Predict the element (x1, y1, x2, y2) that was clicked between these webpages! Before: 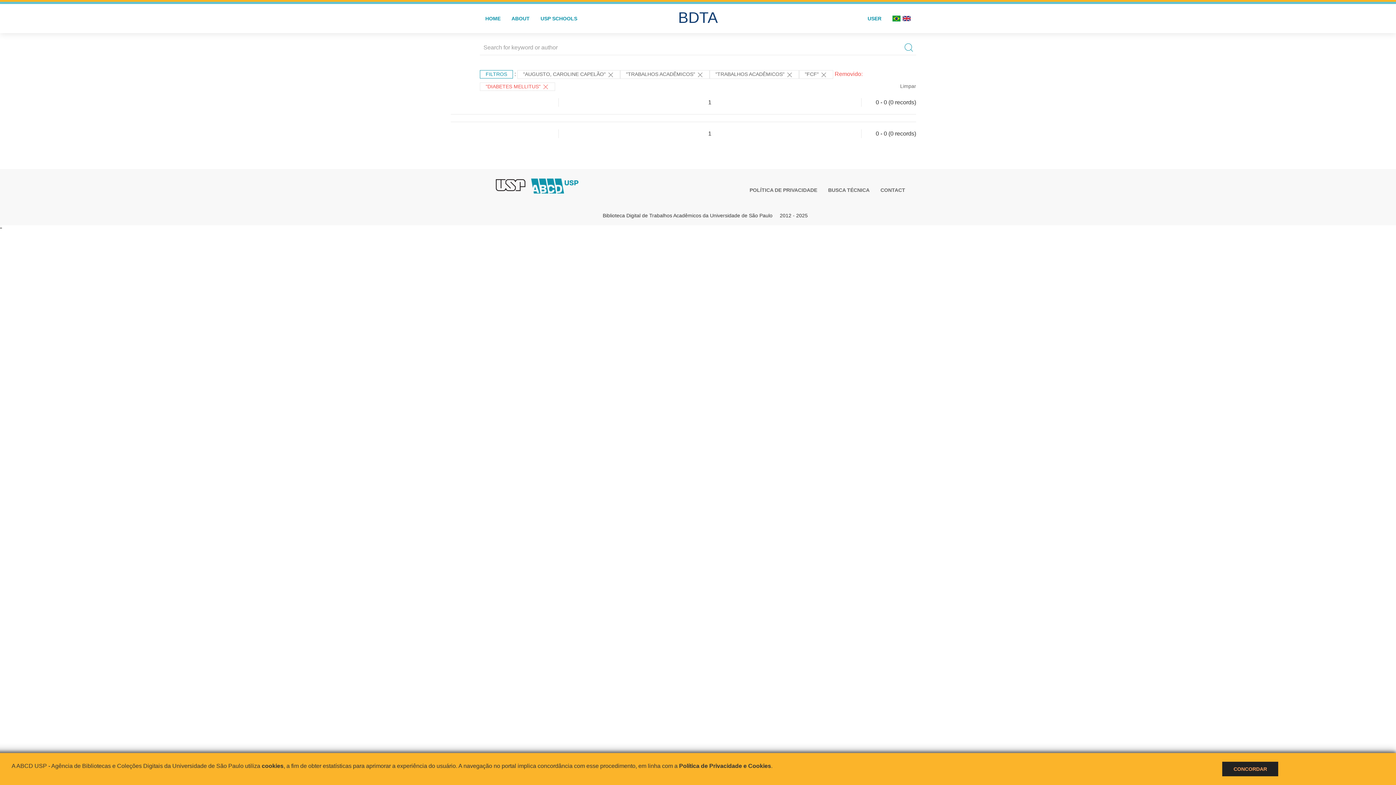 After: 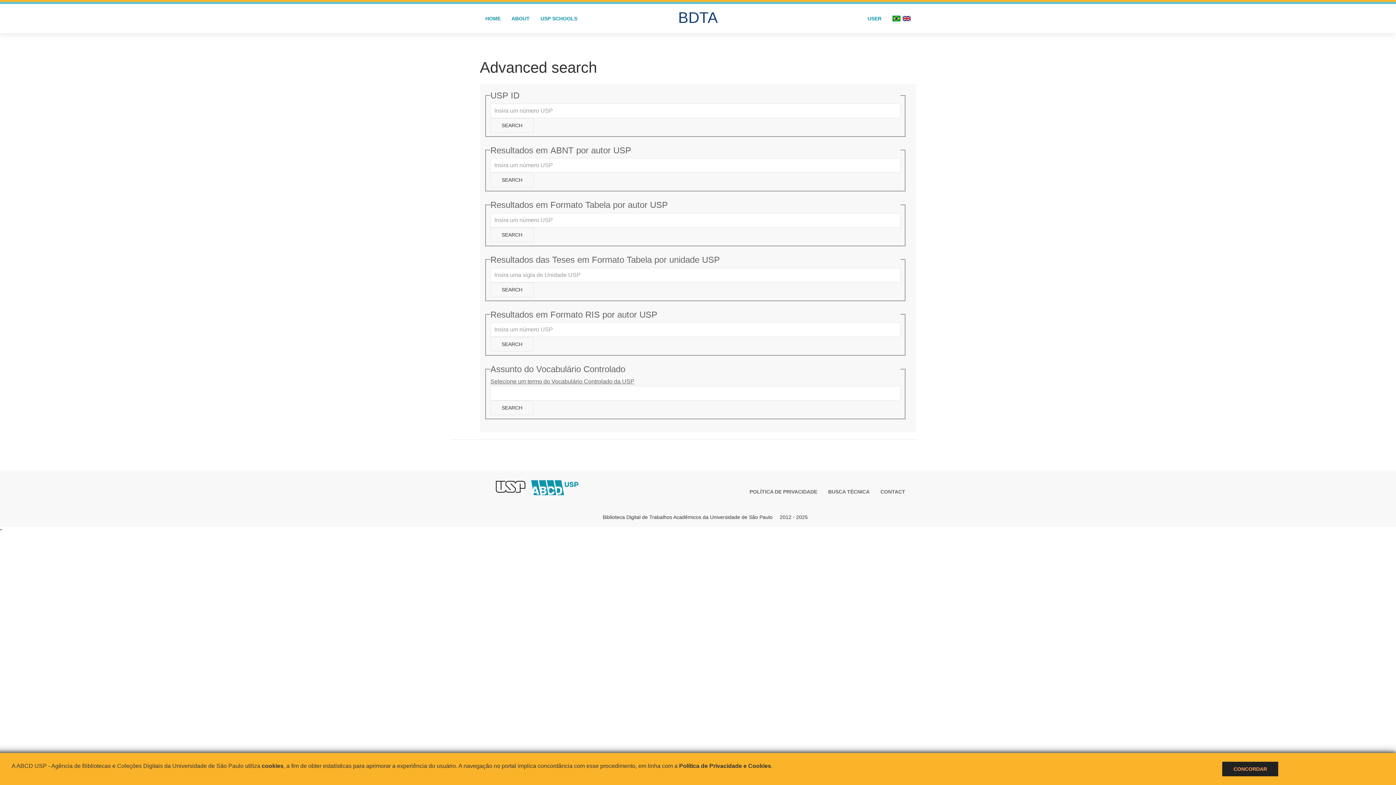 Action: bbox: (822, 185, 875, 195) label: BUSCA TÉCNICA